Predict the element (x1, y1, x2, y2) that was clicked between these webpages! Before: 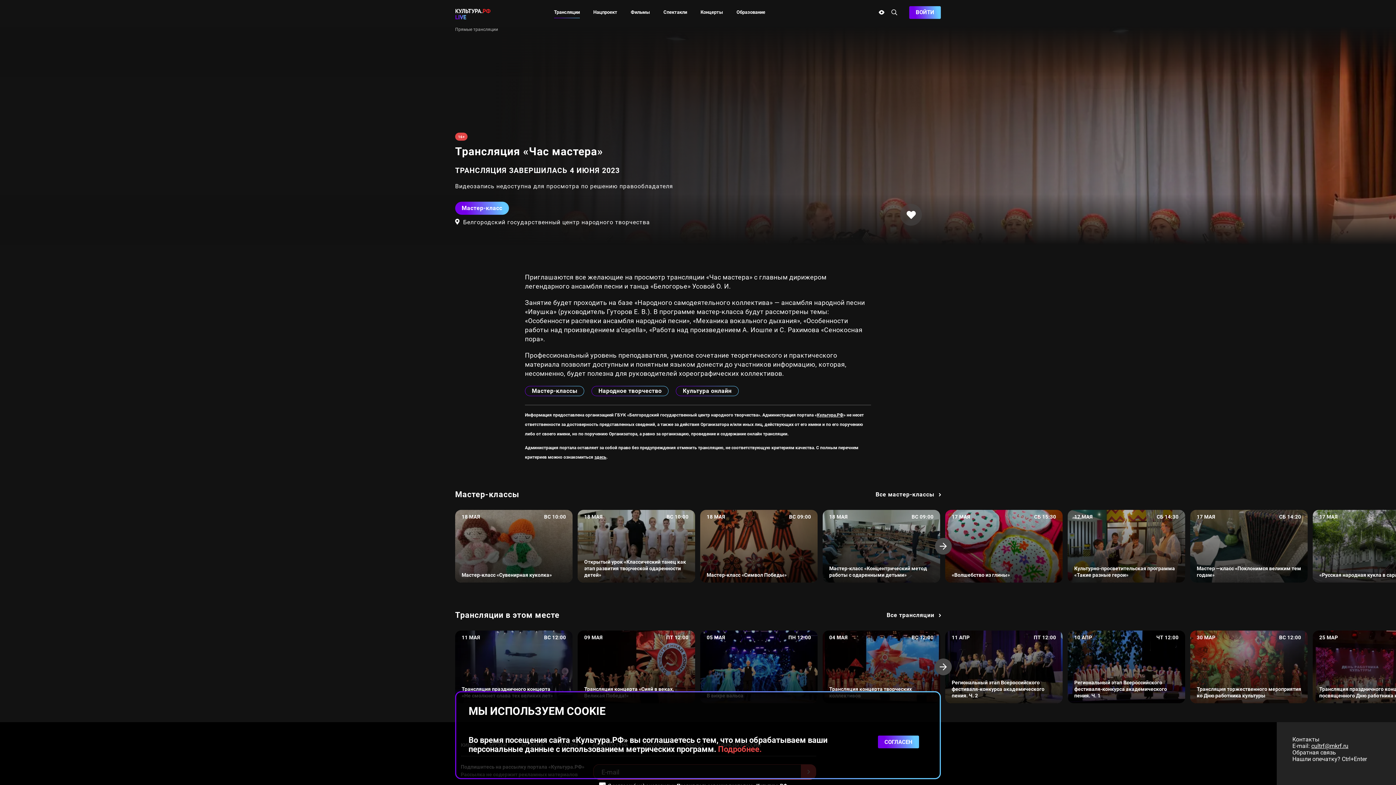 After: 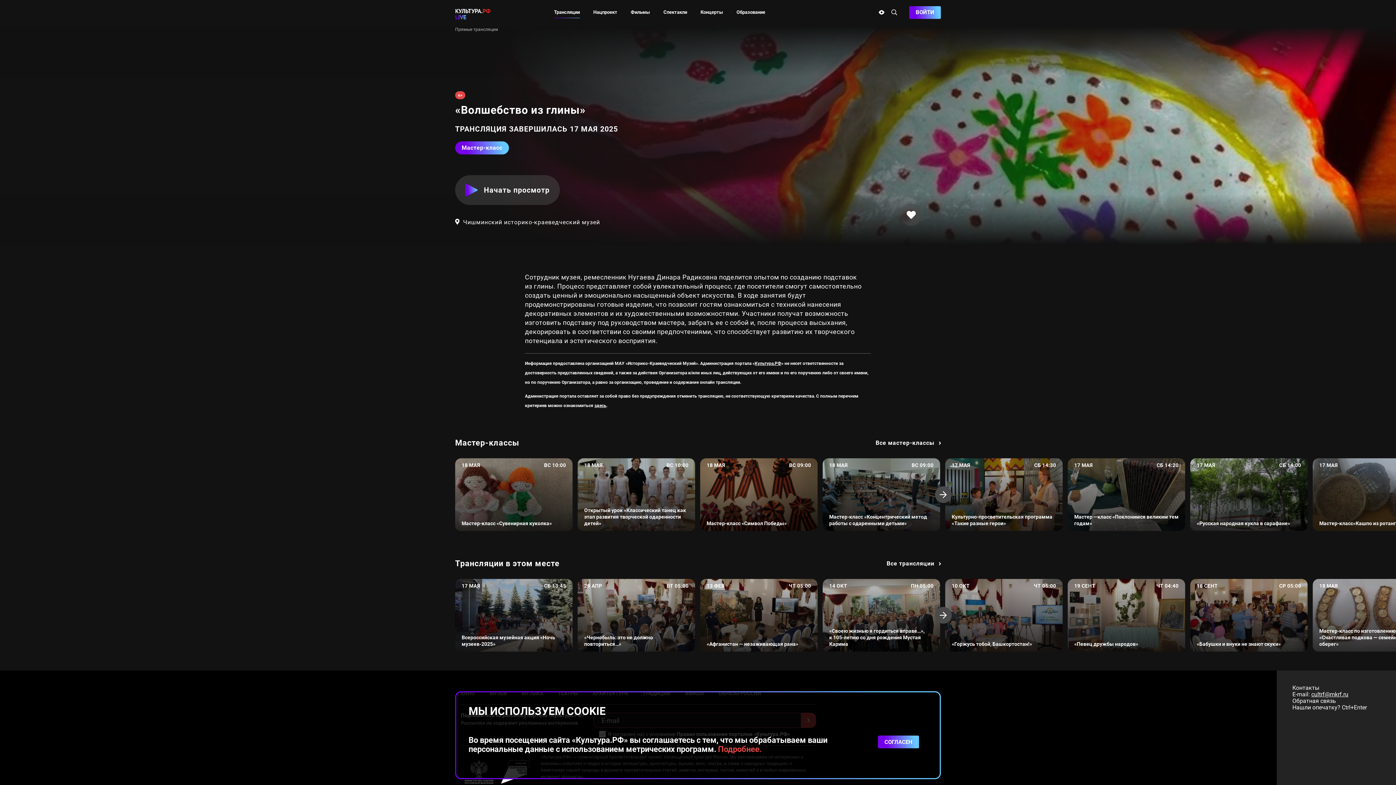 Action: label: 17 МАЯ
СБ 15:30
«Волшебство из глины»
суббота, 17 мая, 15:30
Чишминский историко-краеведческий музей
«Волшебство из глины» bbox: (945, 510, 1062, 578)